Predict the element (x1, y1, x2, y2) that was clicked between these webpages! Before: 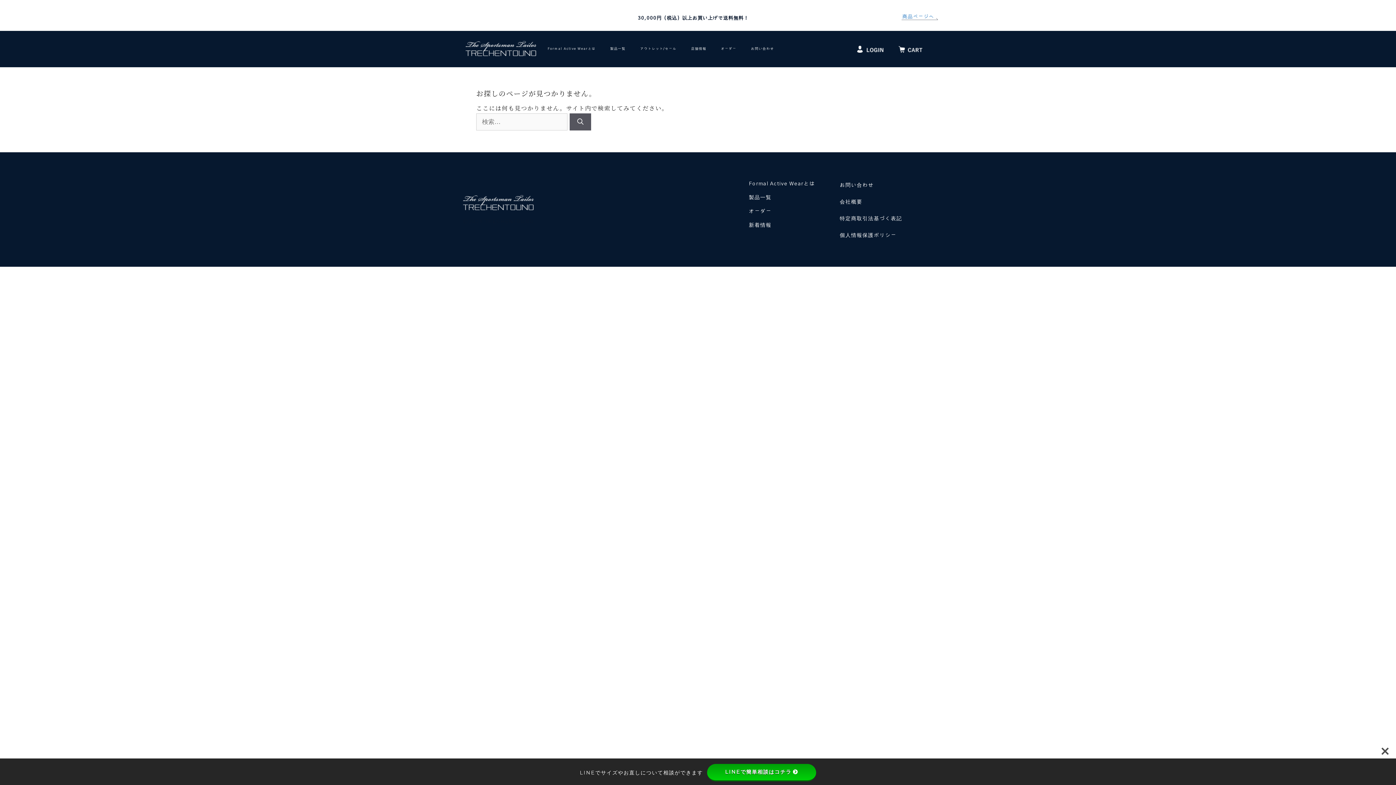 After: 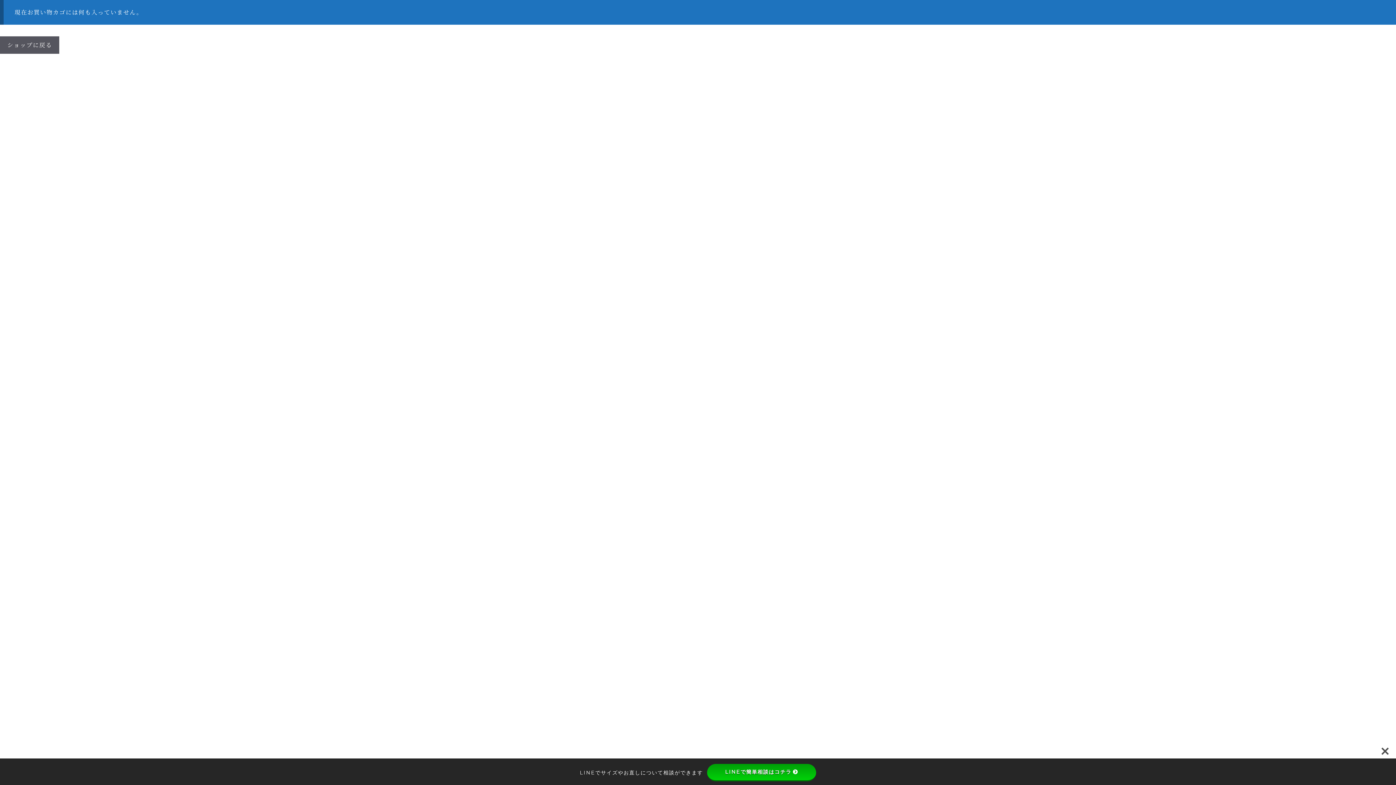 Action: bbox: (891, 40, 930, 57)